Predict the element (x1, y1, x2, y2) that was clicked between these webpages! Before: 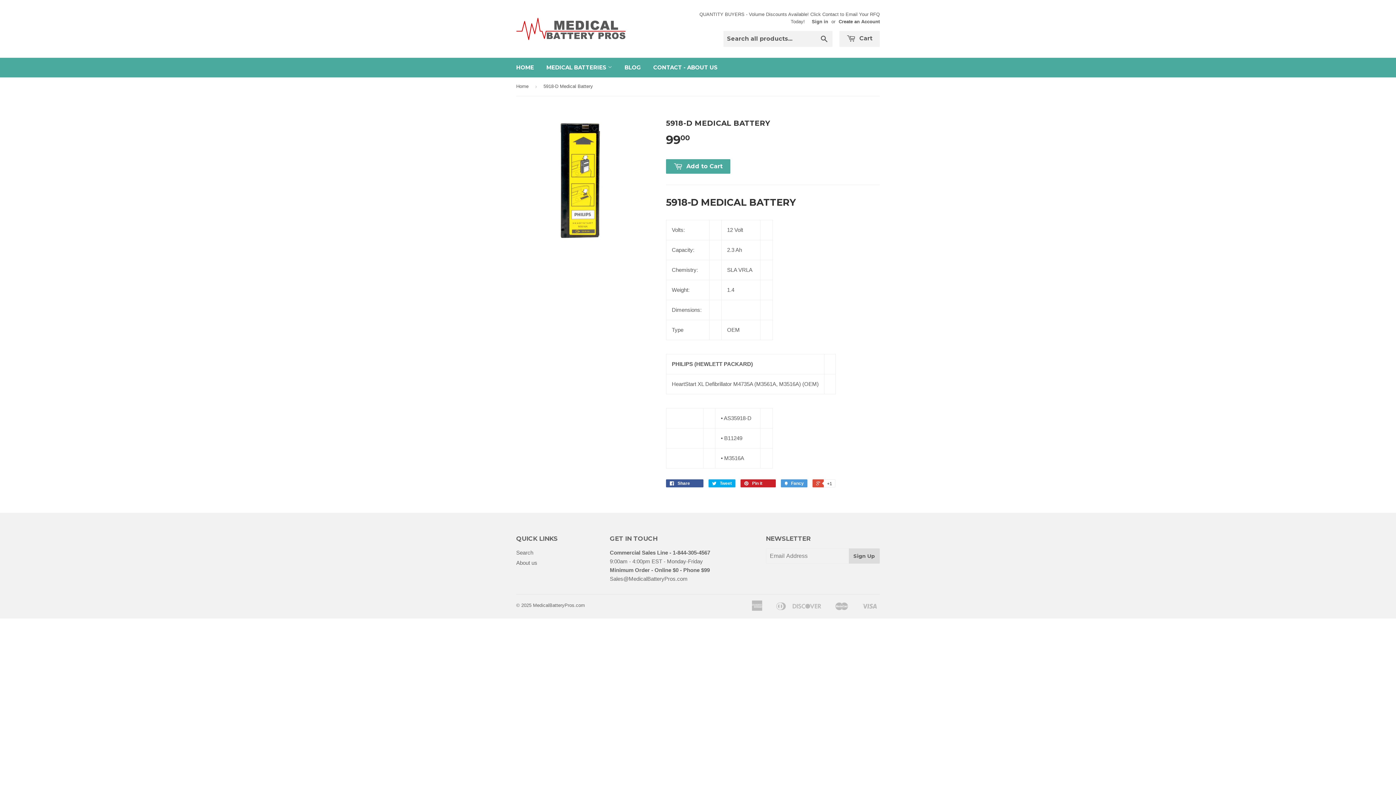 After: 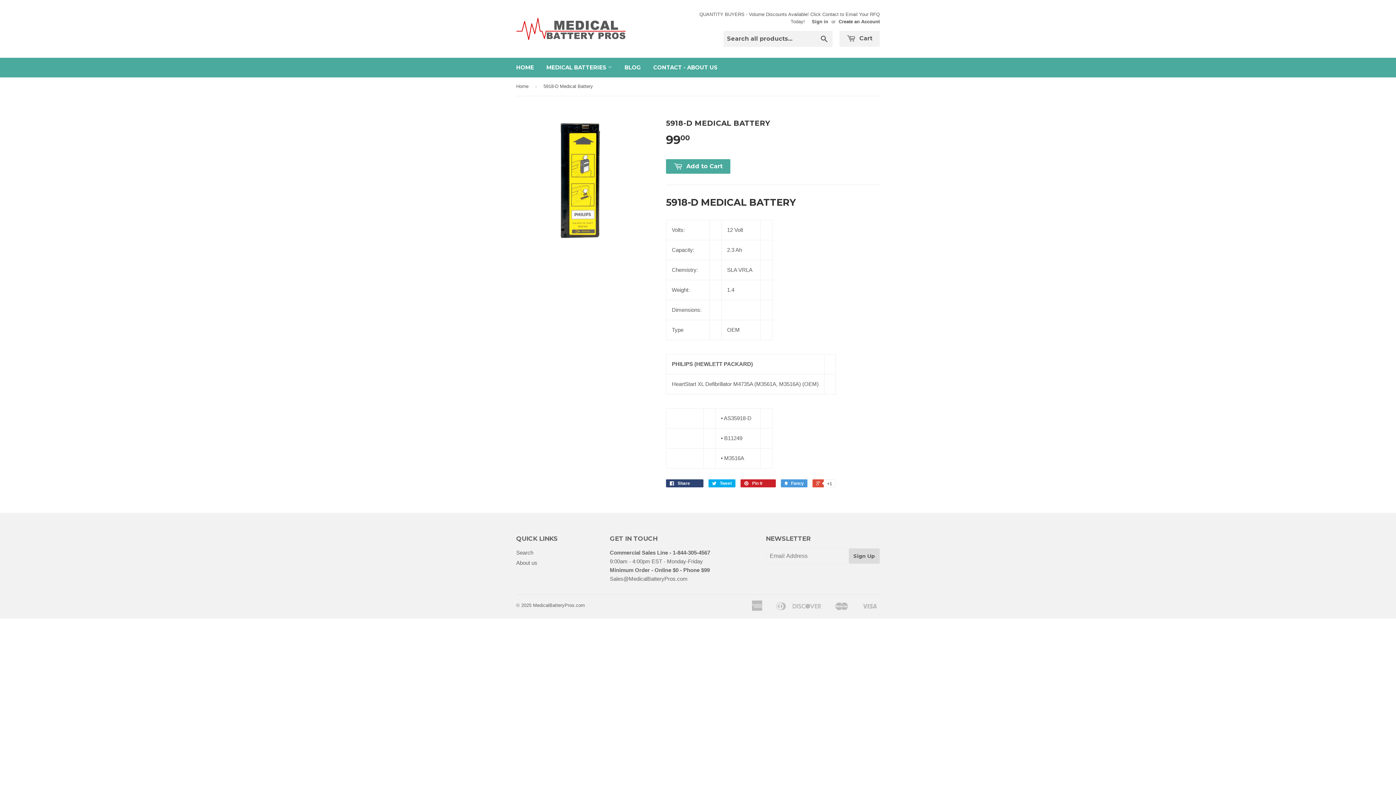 Action: bbox: (666, 479, 703, 487) label:  Share 0